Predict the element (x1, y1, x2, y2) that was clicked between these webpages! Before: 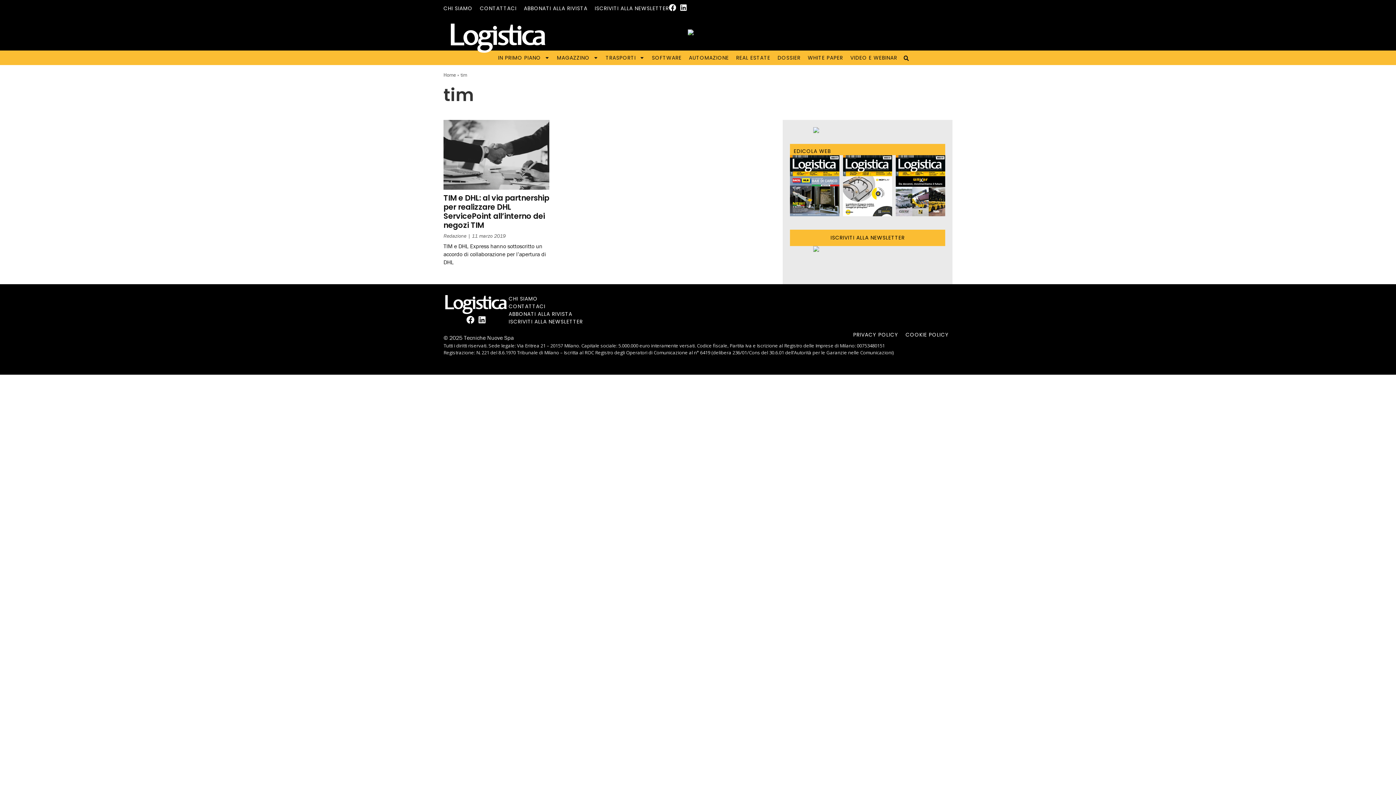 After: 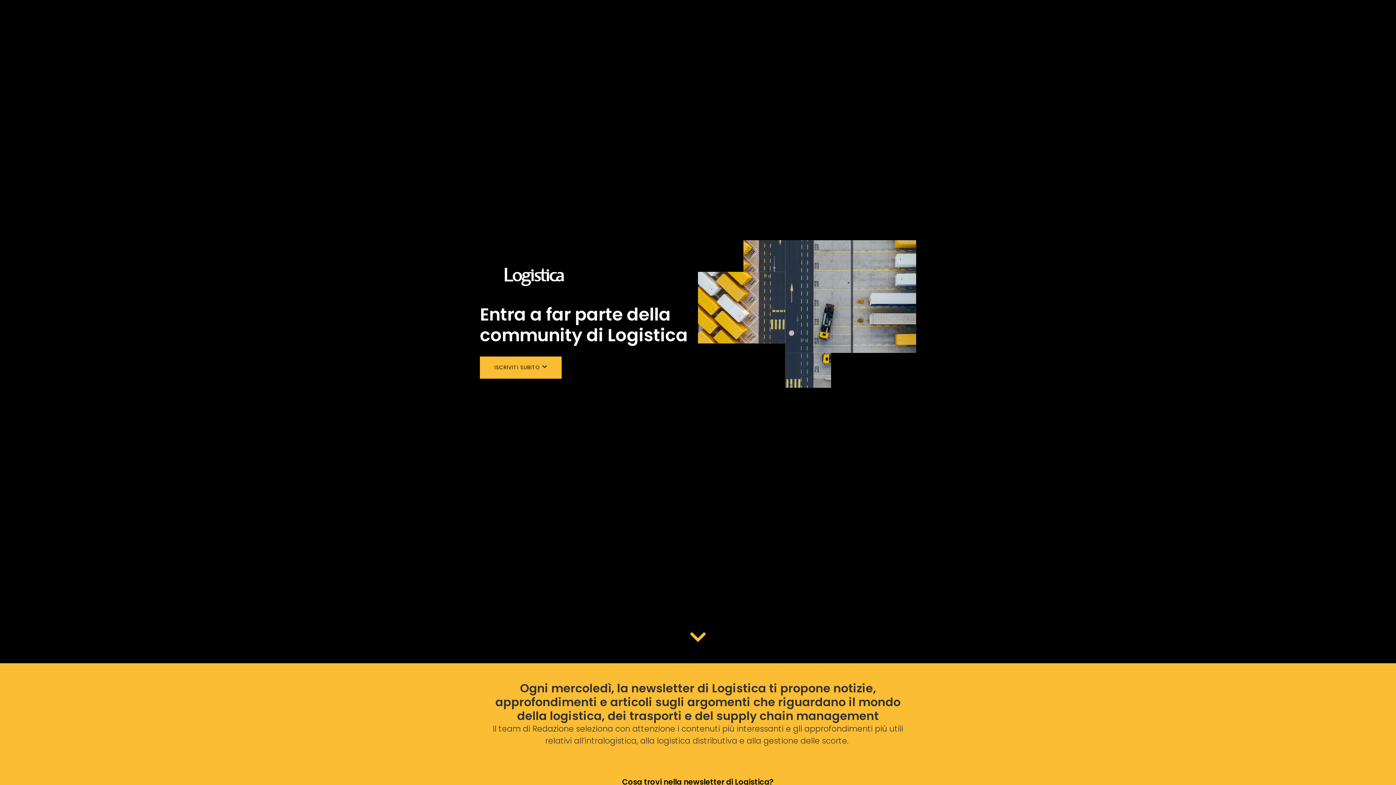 Action: bbox: (790, 229, 945, 246) label: ISCRIVITI ALLA NEWSLETTER